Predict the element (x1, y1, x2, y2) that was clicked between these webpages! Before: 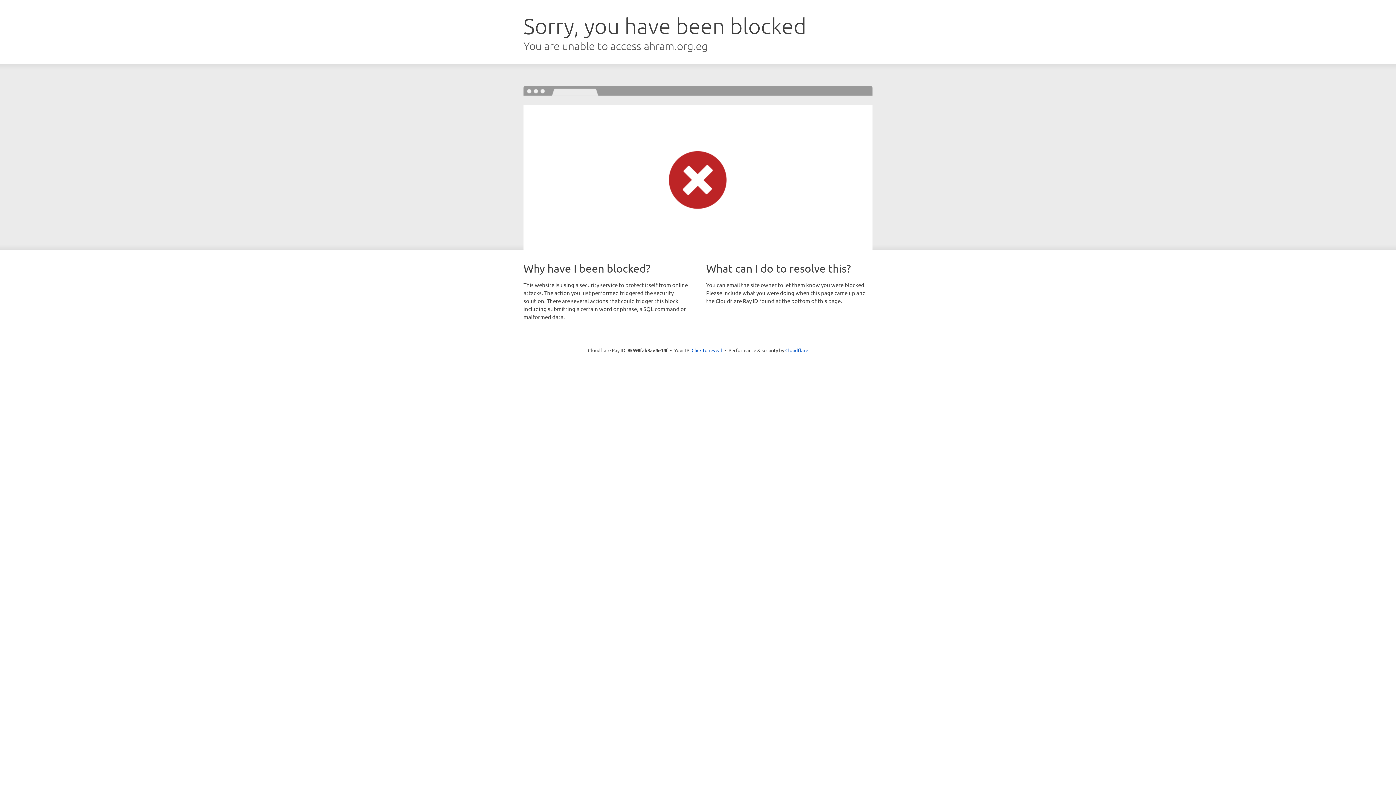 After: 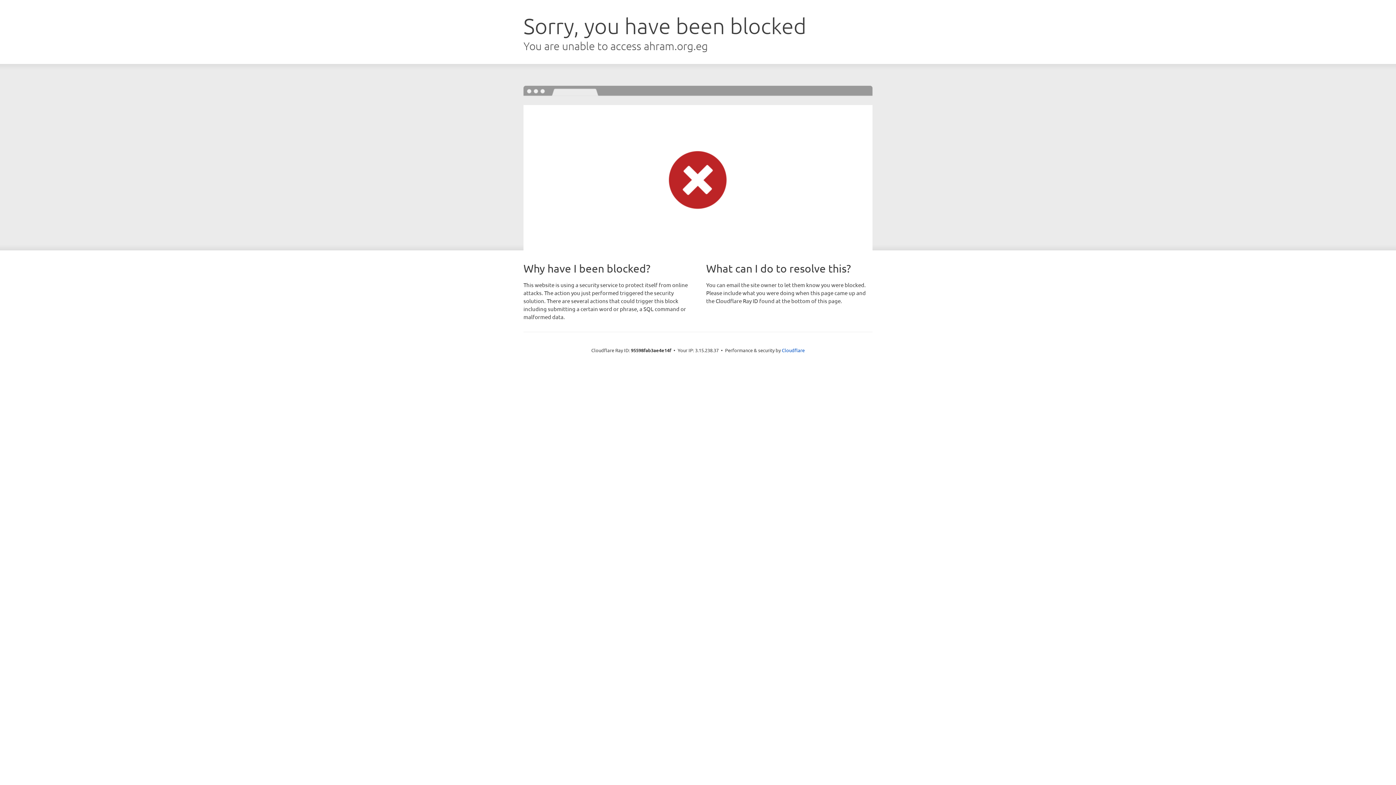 Action: bbox: (691, 346, 722, 353) label: Click to reveal